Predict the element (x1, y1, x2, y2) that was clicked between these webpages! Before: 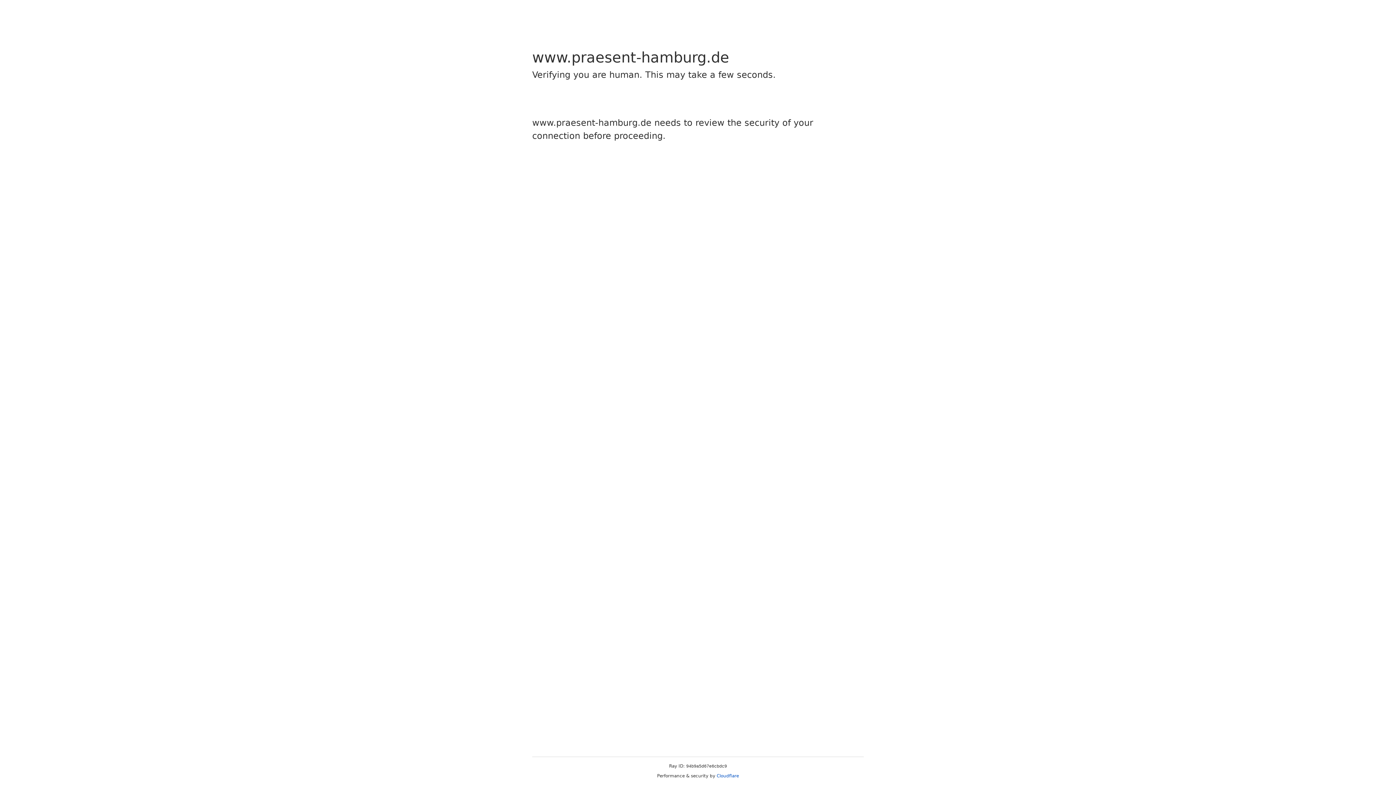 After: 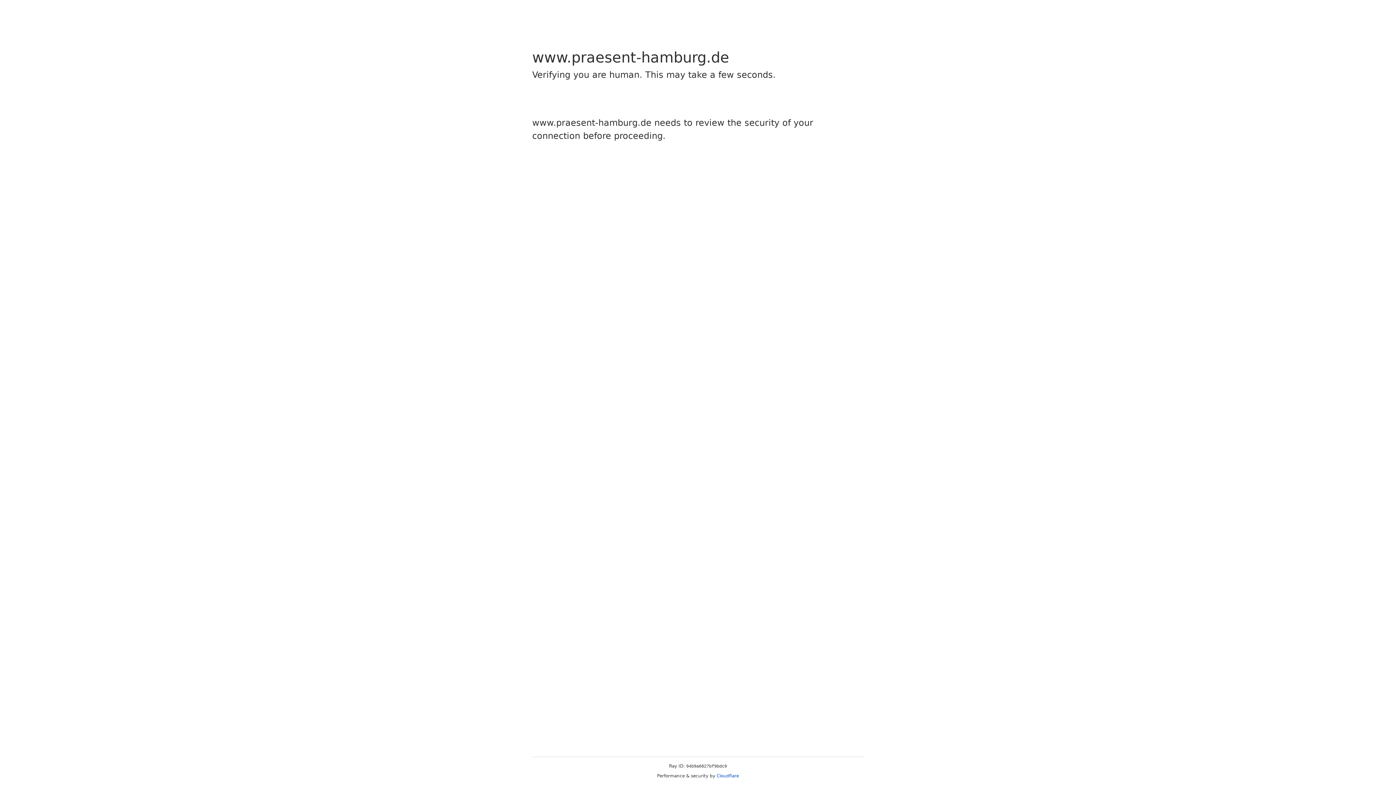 Action: label: Cloudflare bbox: (716, 773, 739, 778)